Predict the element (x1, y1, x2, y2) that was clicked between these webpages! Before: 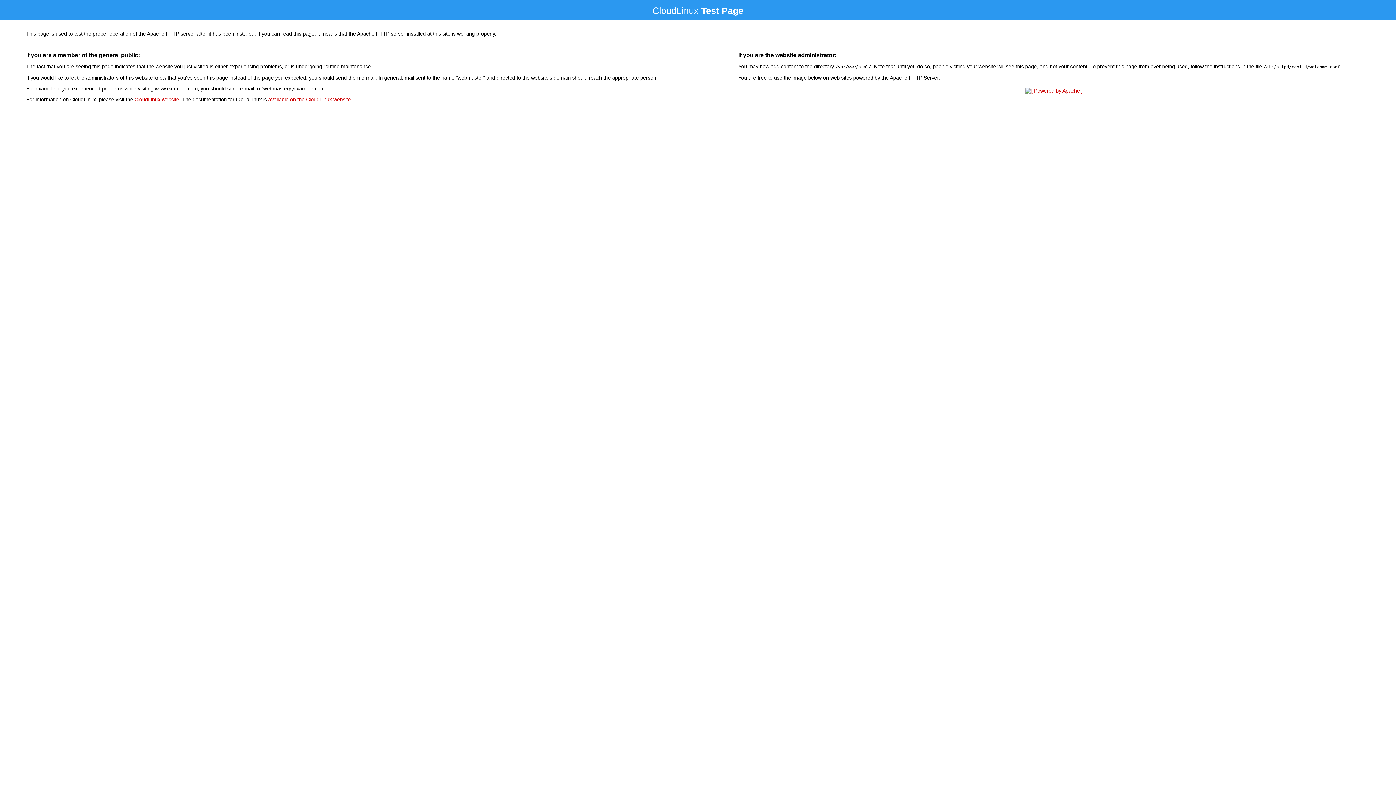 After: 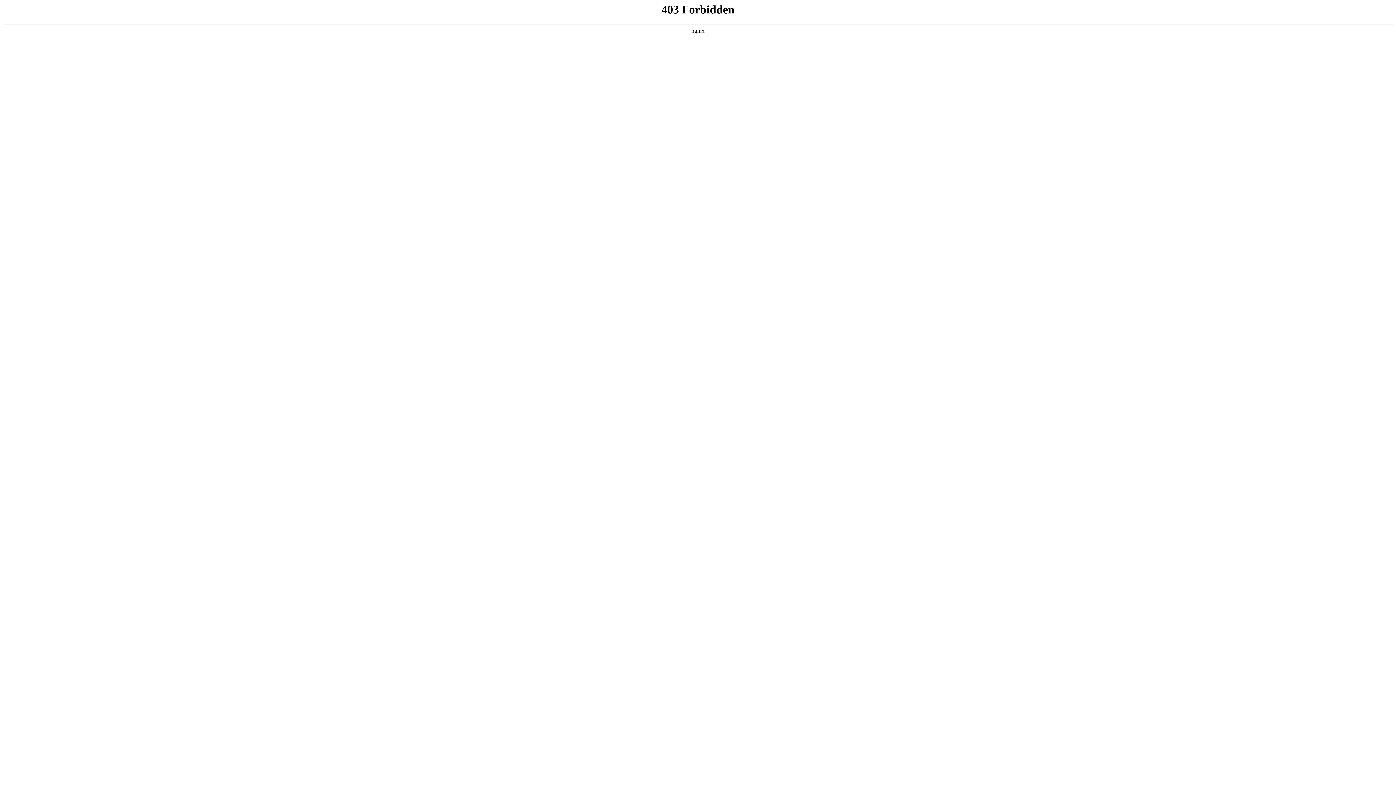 Action: label: CloudLinux website bbox: (134, 96, 179, 102)